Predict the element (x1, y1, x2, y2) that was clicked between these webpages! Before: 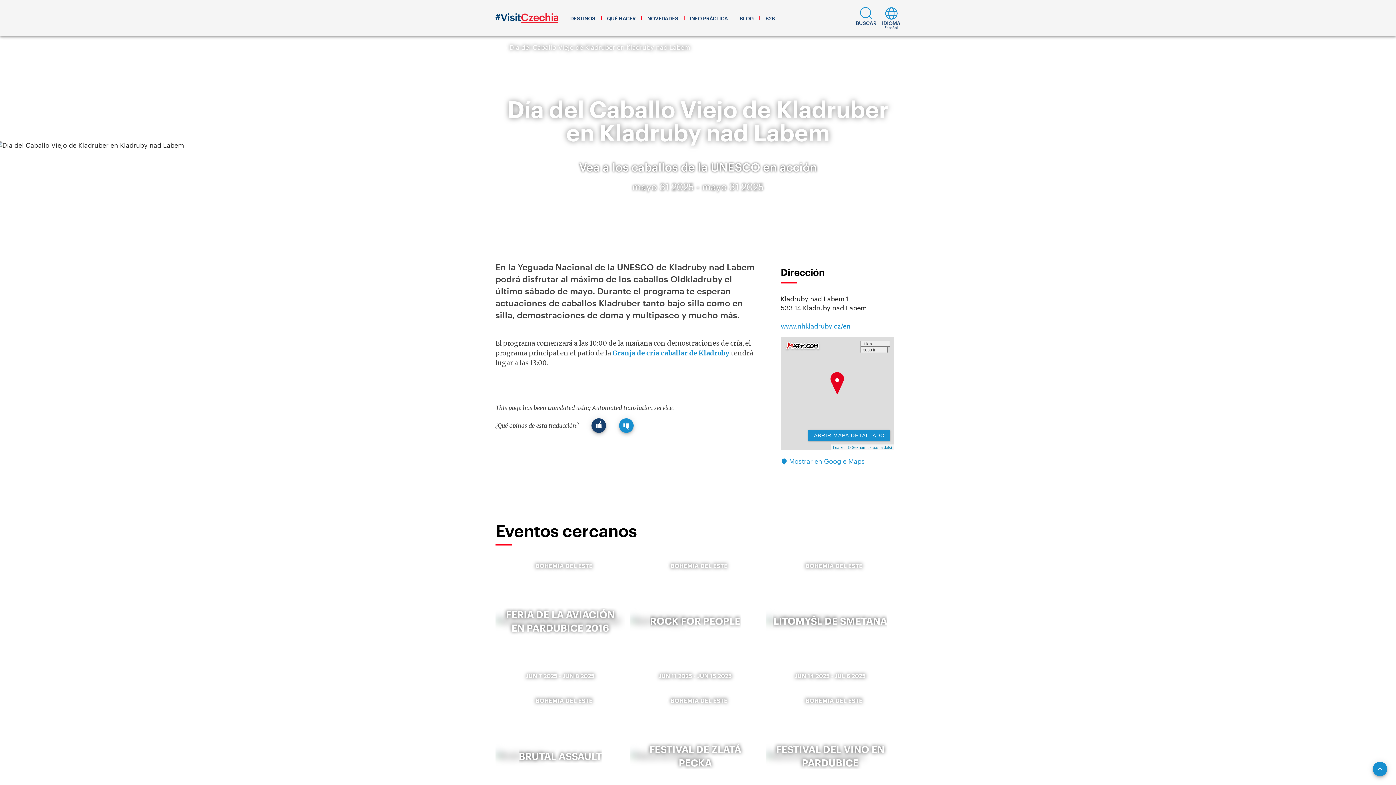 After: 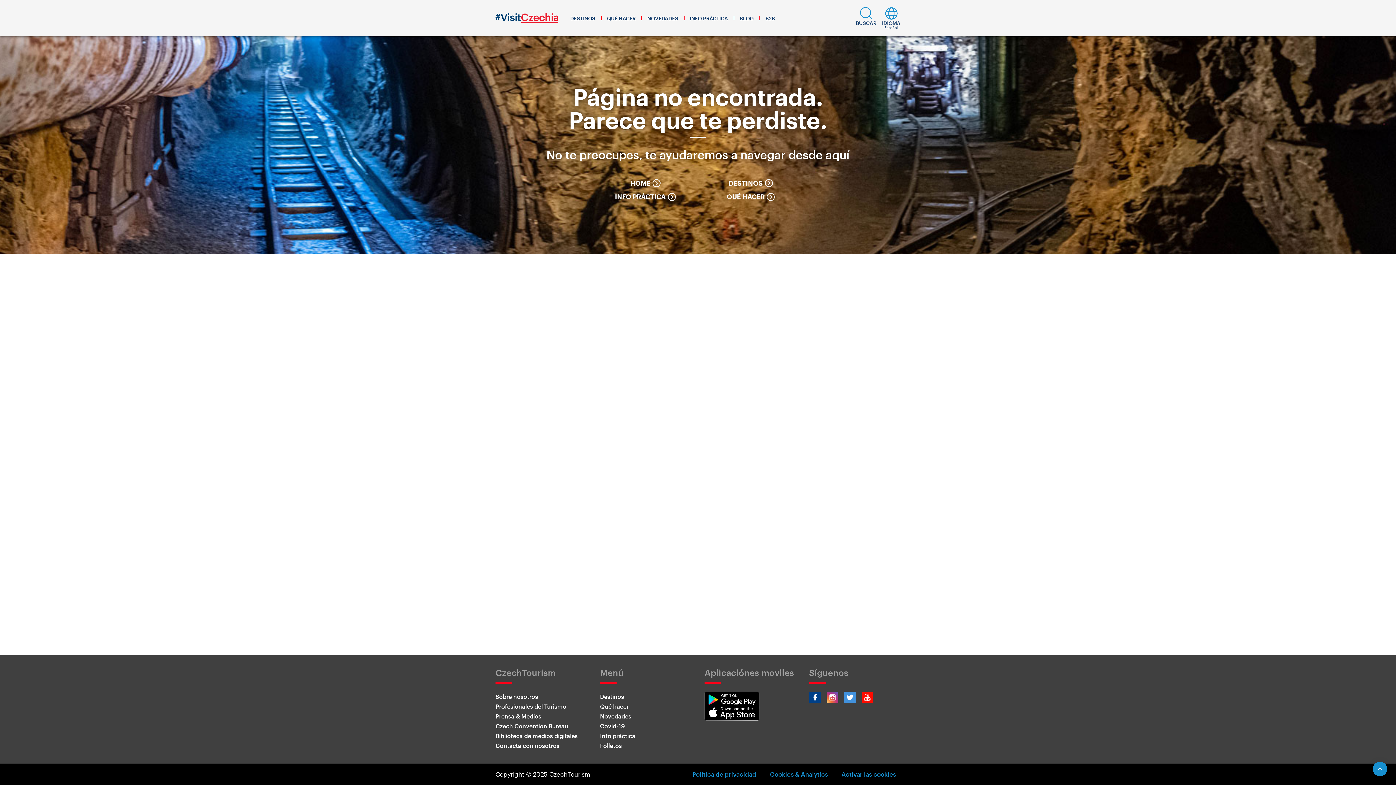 Action: bbox: (630, 556, 760, 686) label: BOHEMIA DEL ESTE
ROCK FOR PEOPLE
JUN 11 2025 - JUN 15 2025